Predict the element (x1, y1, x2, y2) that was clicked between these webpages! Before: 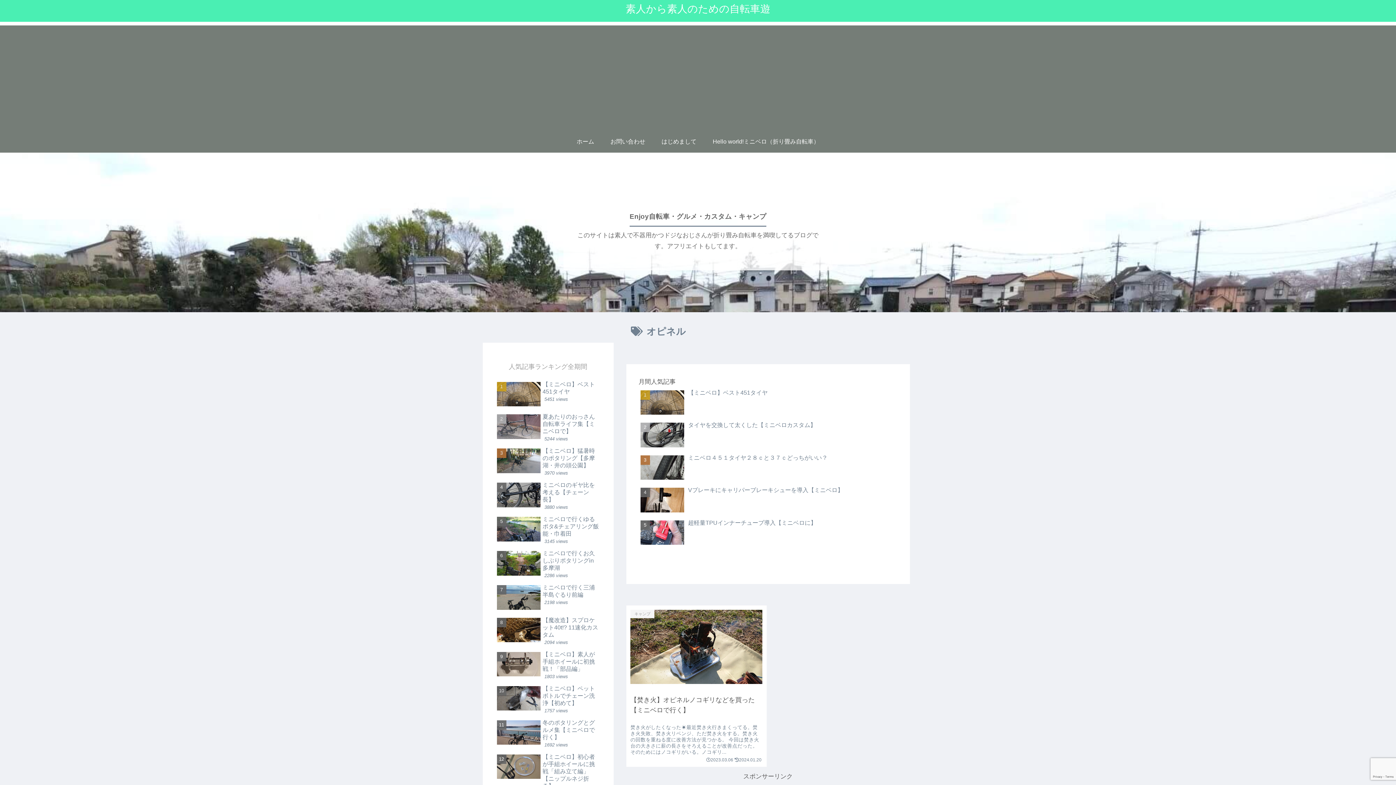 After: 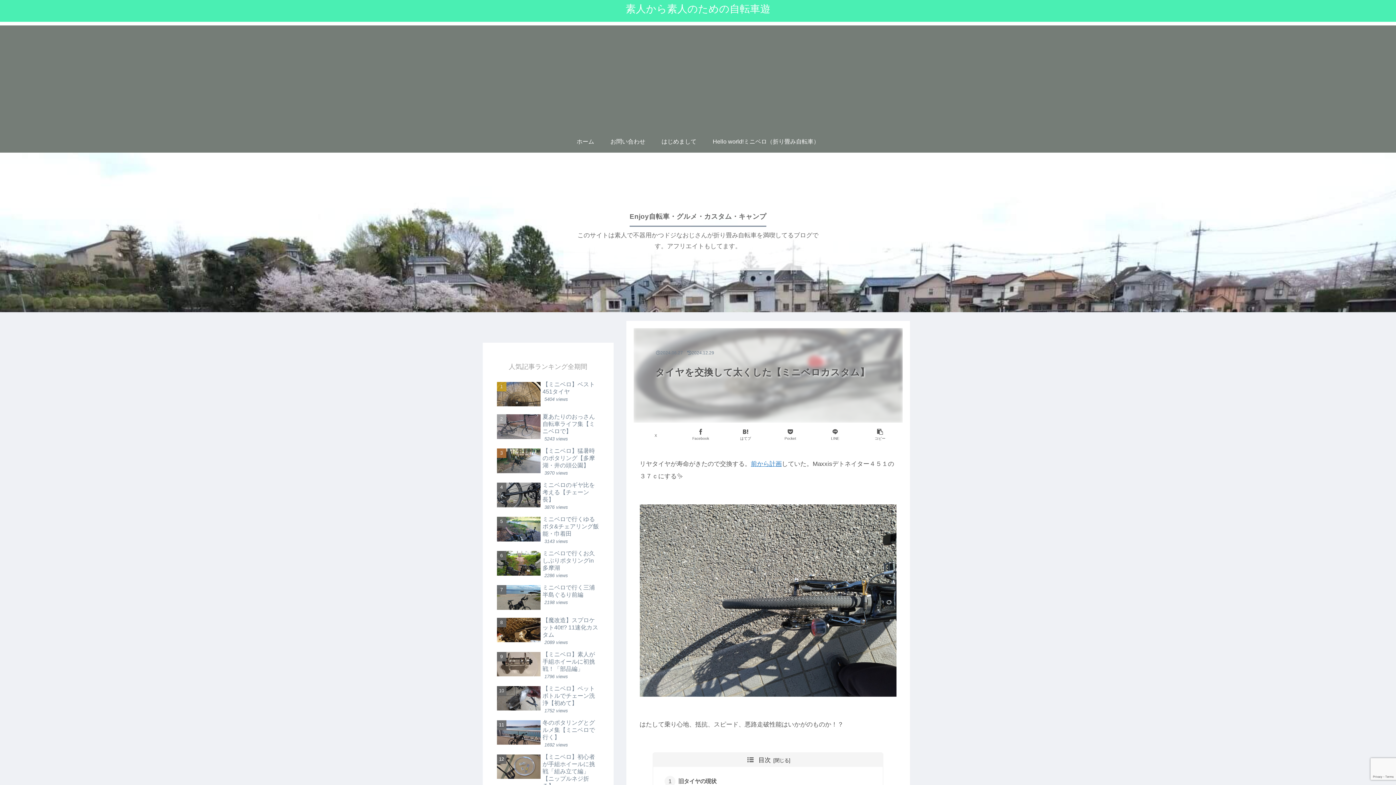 Action: label: タイヤを交換して太くした【ミニベロカスタム】 bbox: (638, 420, 897, 451)